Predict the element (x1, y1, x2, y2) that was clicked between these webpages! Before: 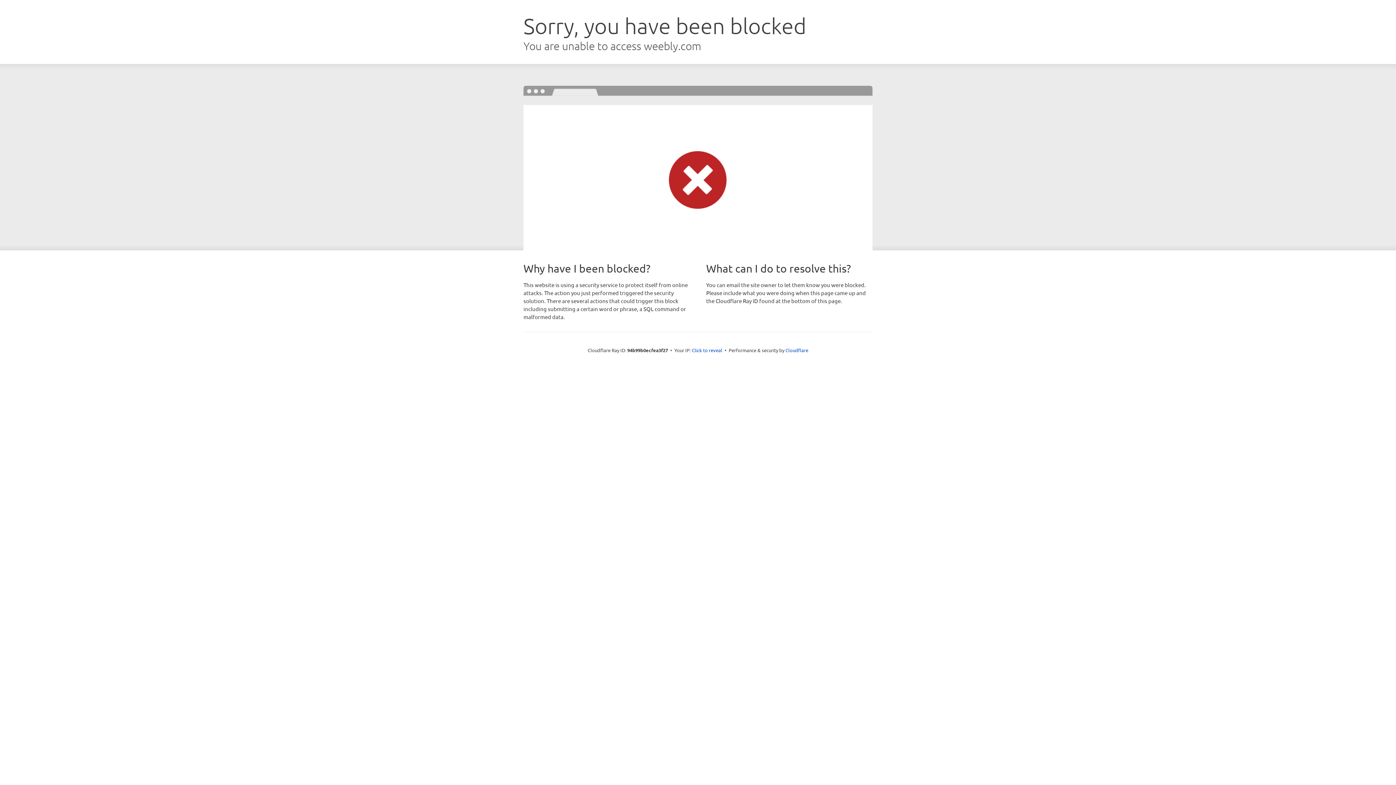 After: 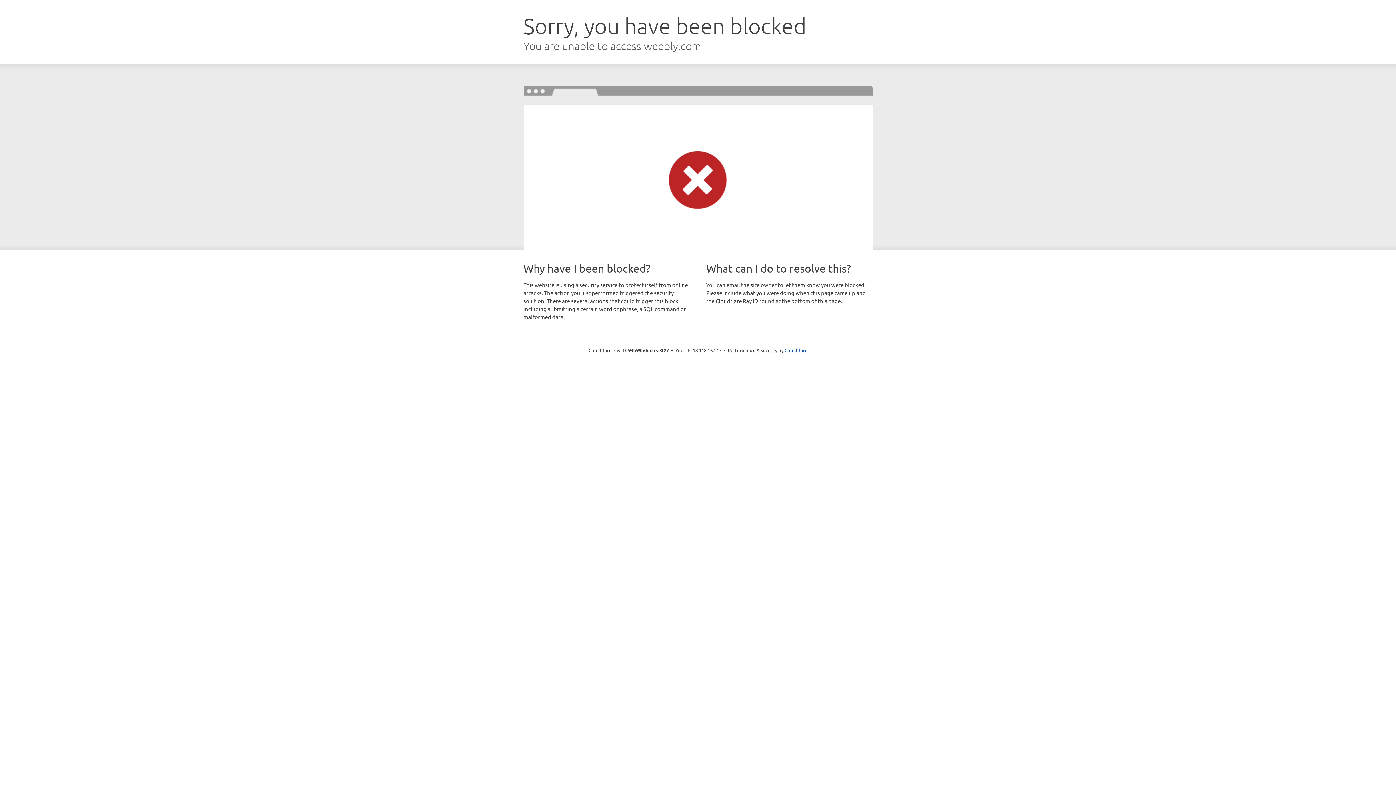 Action: bbox: (692, 346, 722, 353) label: Click to reveal